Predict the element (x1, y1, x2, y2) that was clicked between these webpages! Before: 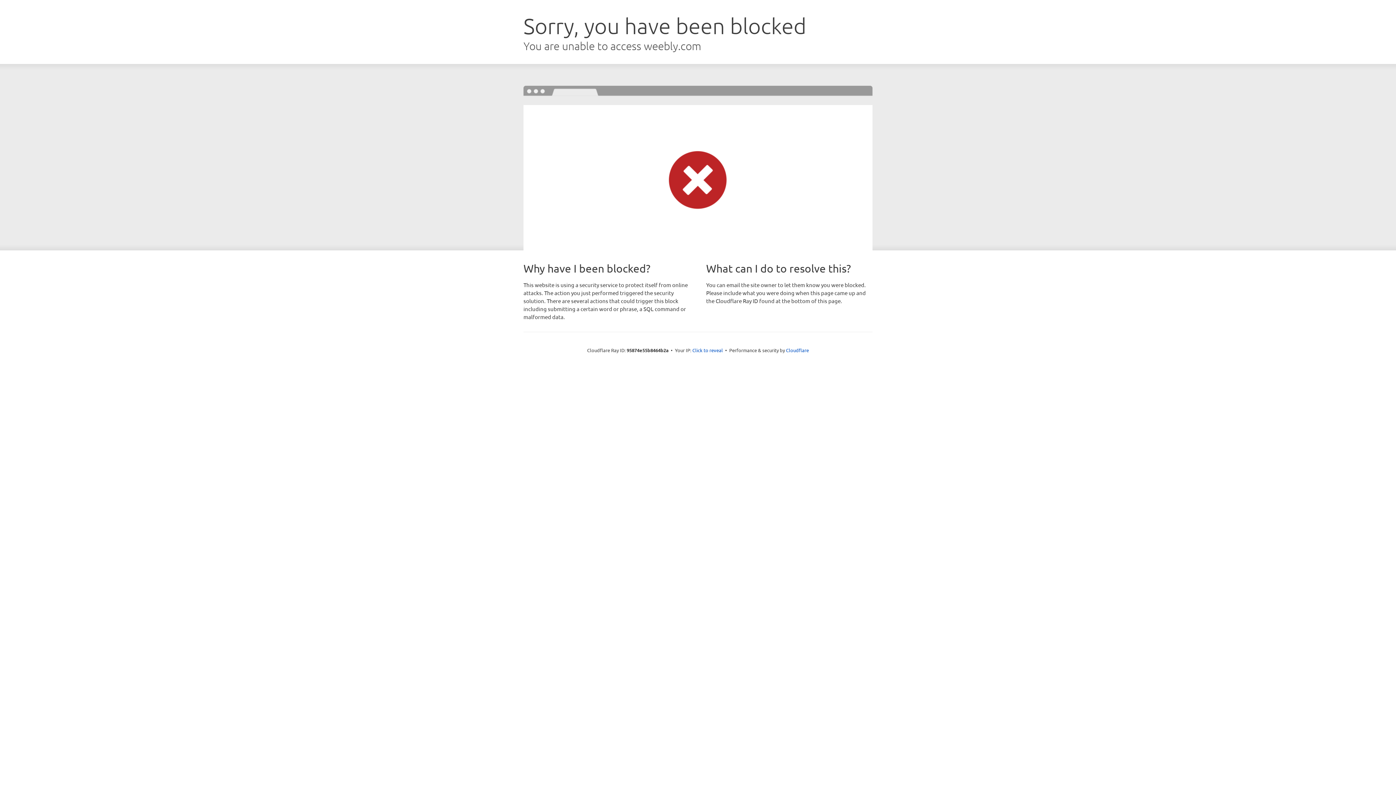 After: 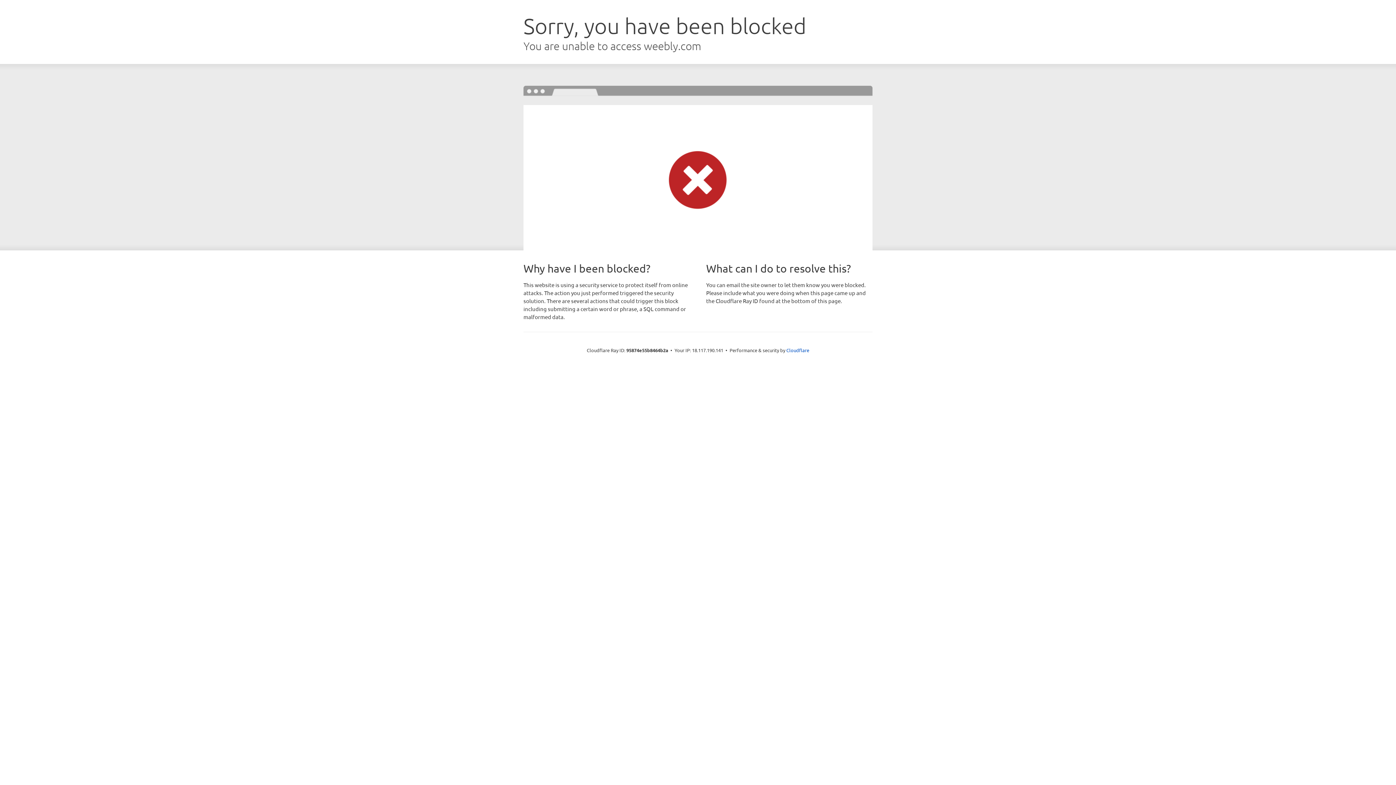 Action: bbox: (692, 346, 723, 353) label: Click to reveal